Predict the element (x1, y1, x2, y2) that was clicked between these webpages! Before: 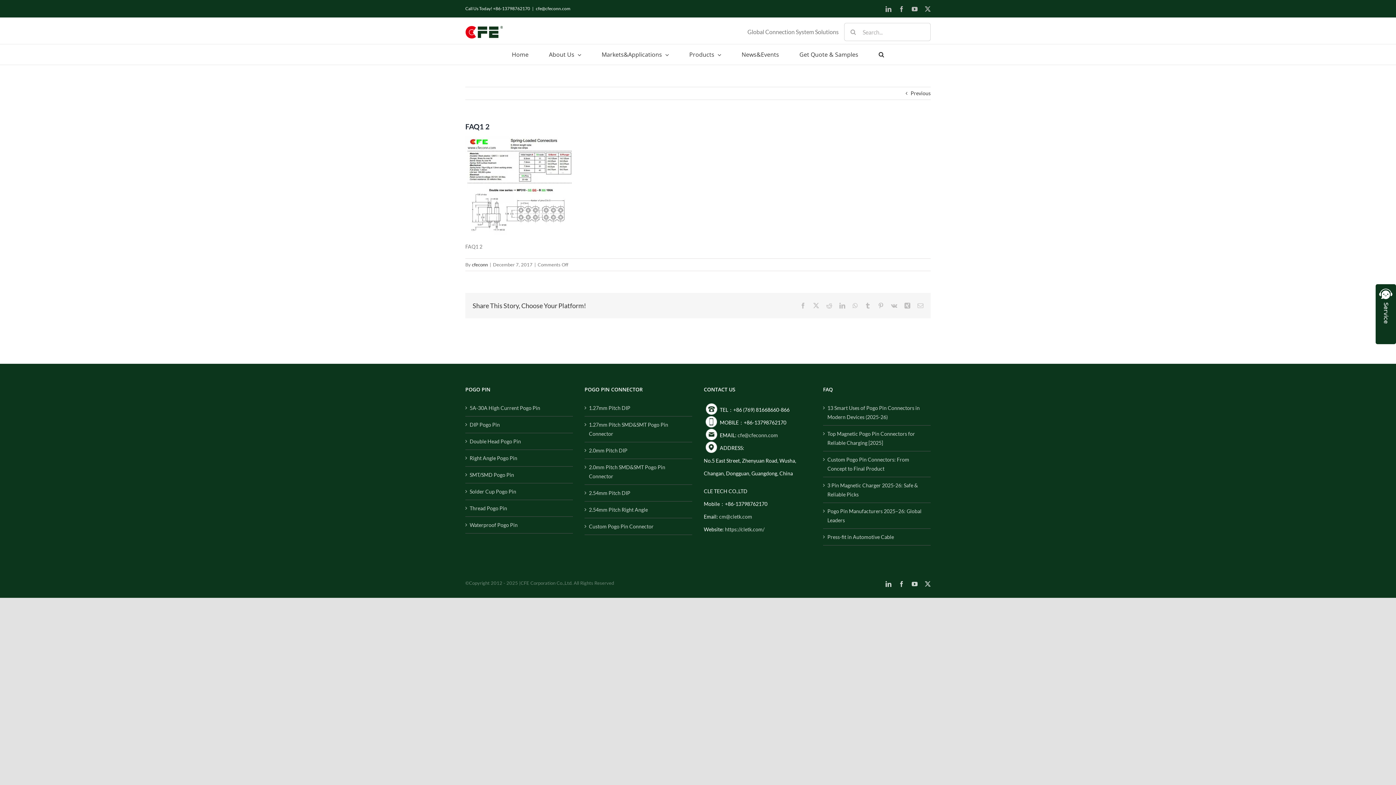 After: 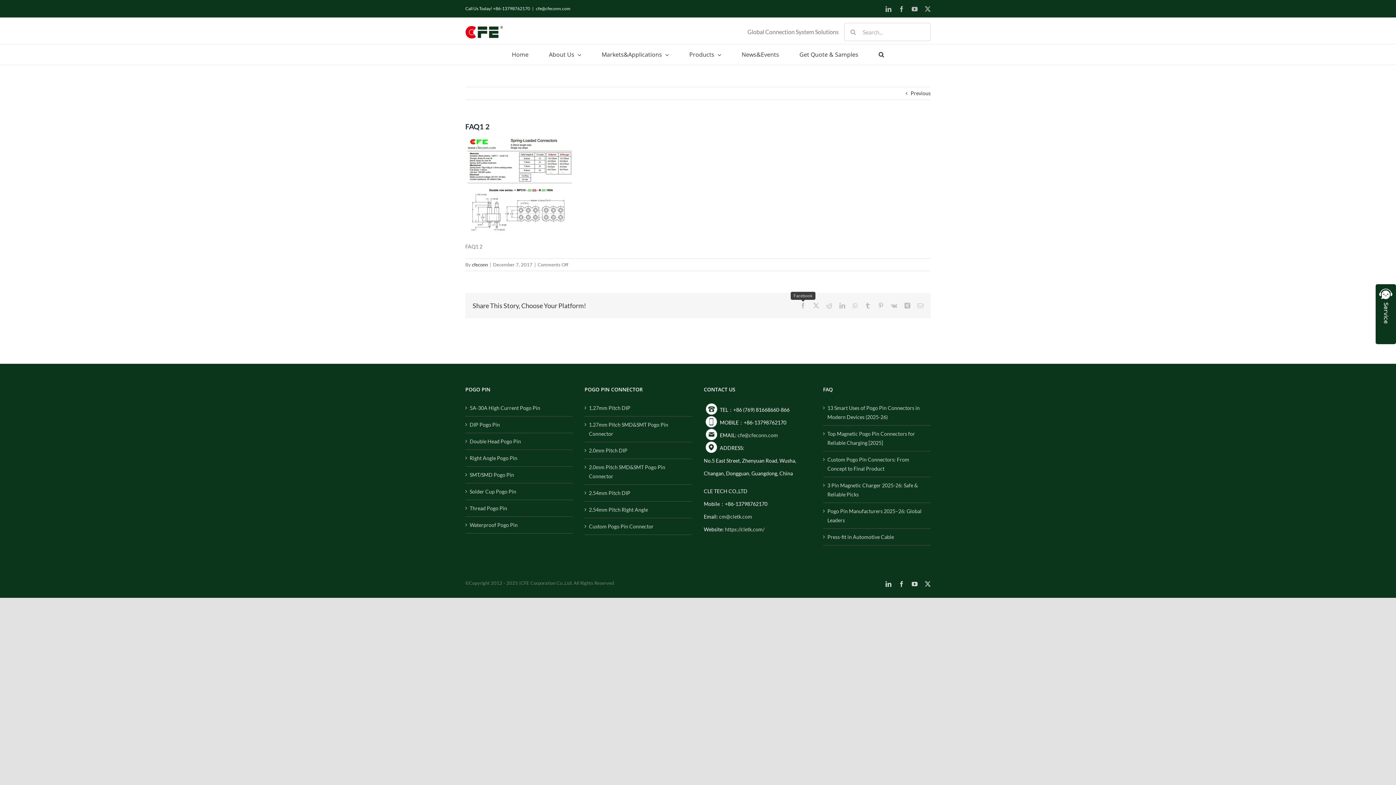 Action: label: Facebook bbox: (800, 303, 806, 308)